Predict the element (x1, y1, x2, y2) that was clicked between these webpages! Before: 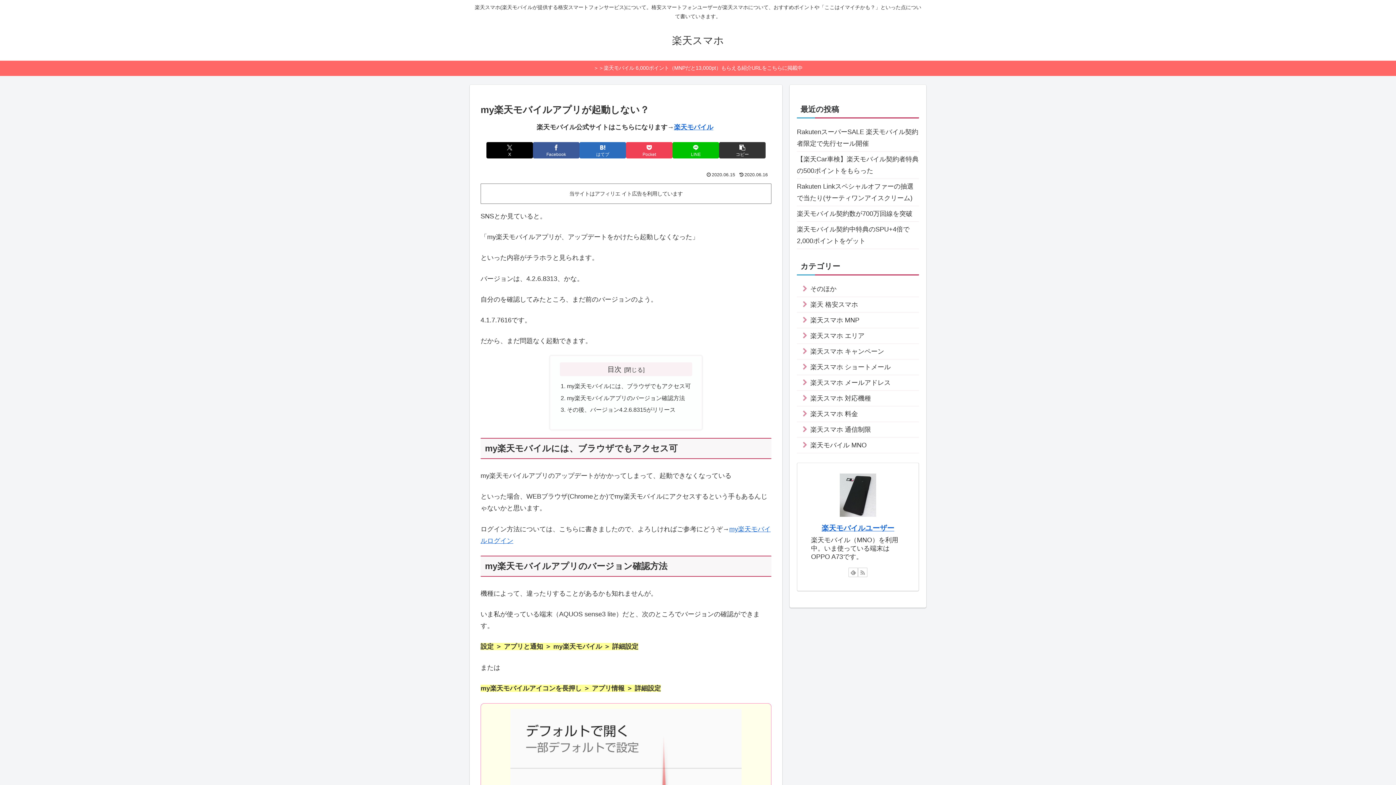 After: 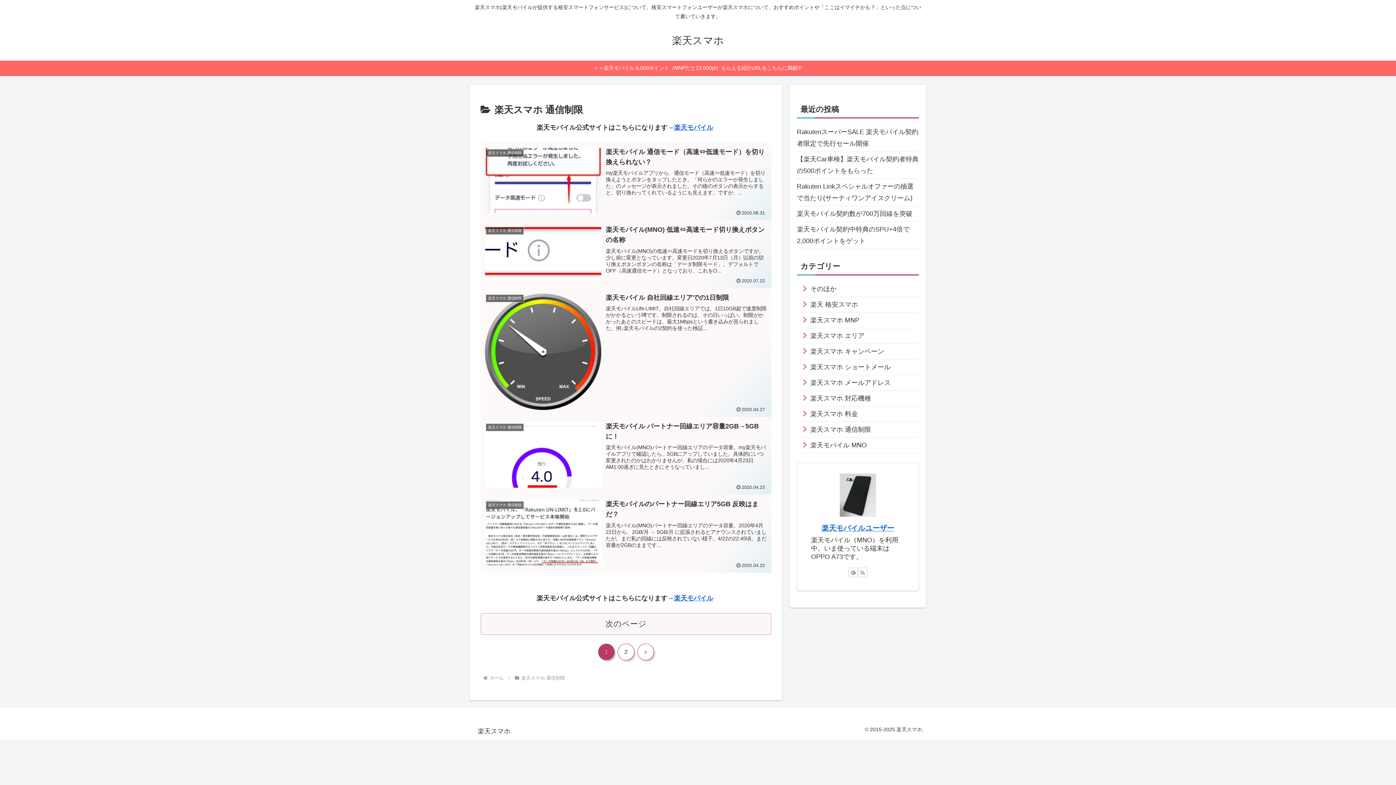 Action: label: 楽天スマホ 通信制限 bbox: (797, 422, 919, 437)